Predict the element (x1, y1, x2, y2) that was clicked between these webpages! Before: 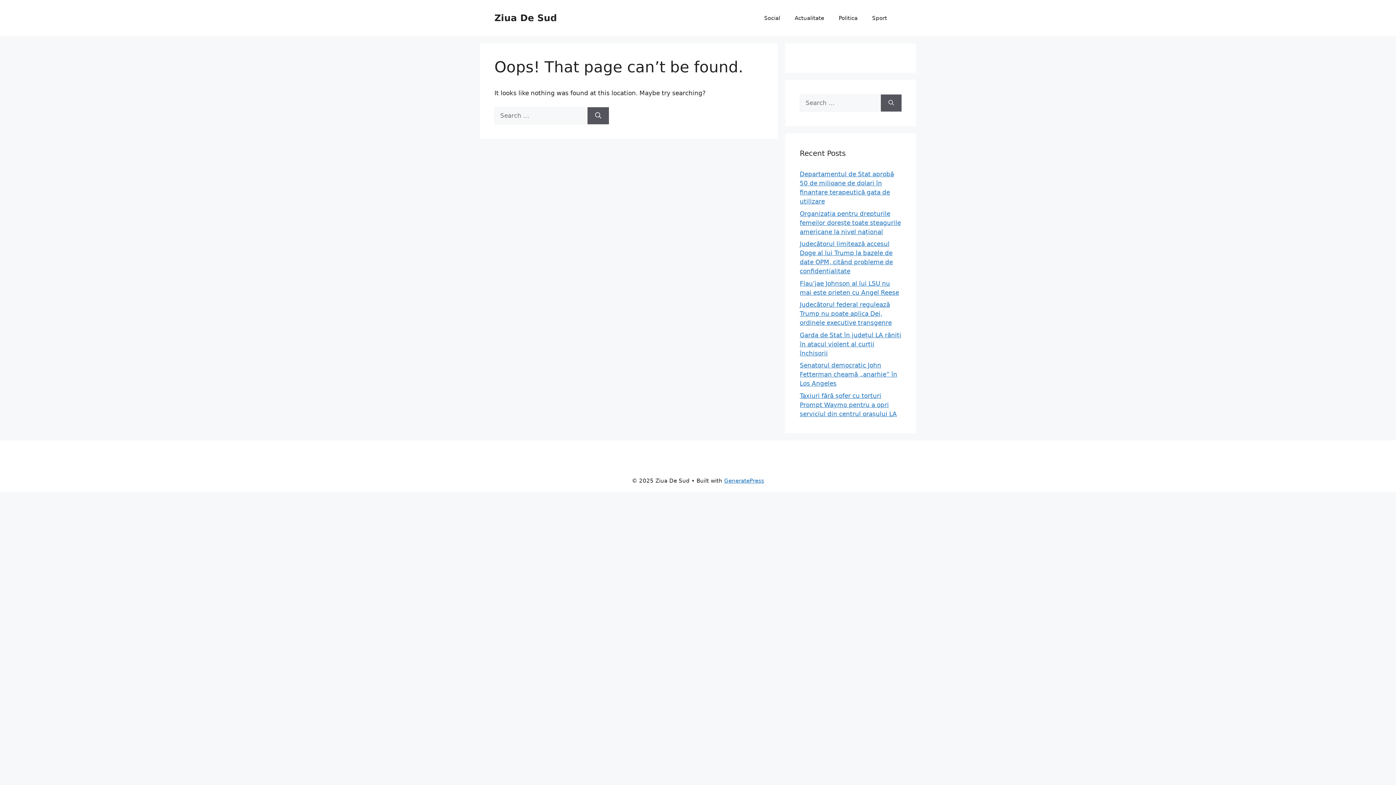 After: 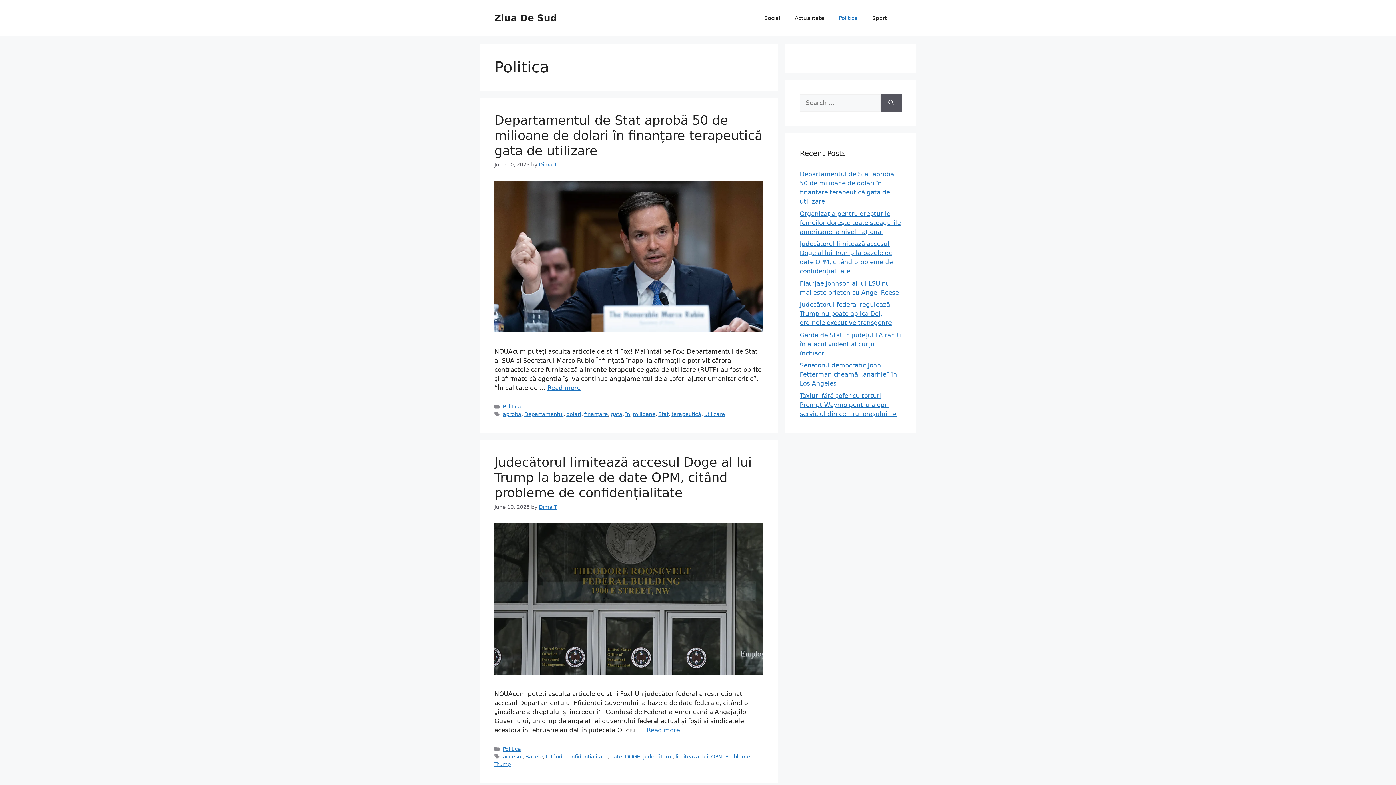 Action: label: Politica bbox: (831, 7, 865, 29)